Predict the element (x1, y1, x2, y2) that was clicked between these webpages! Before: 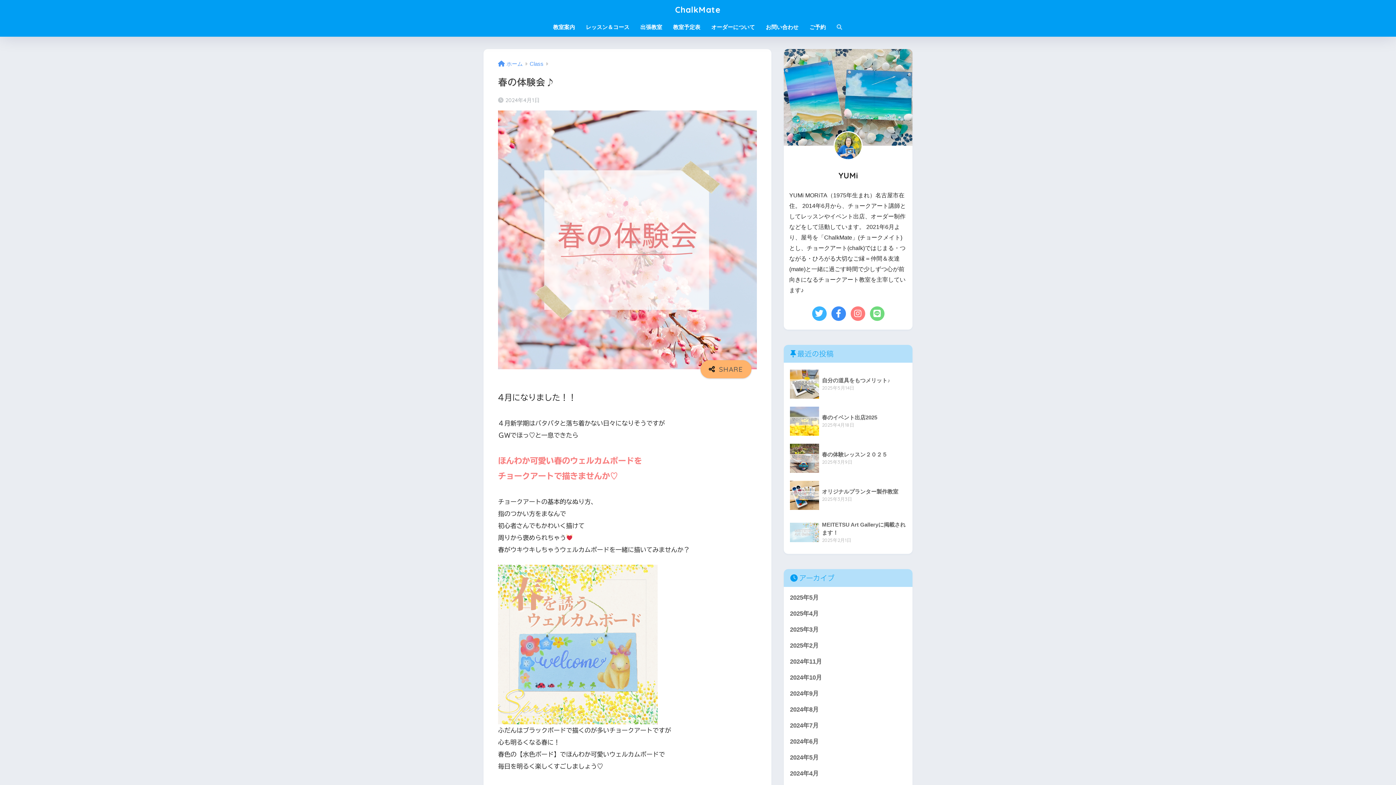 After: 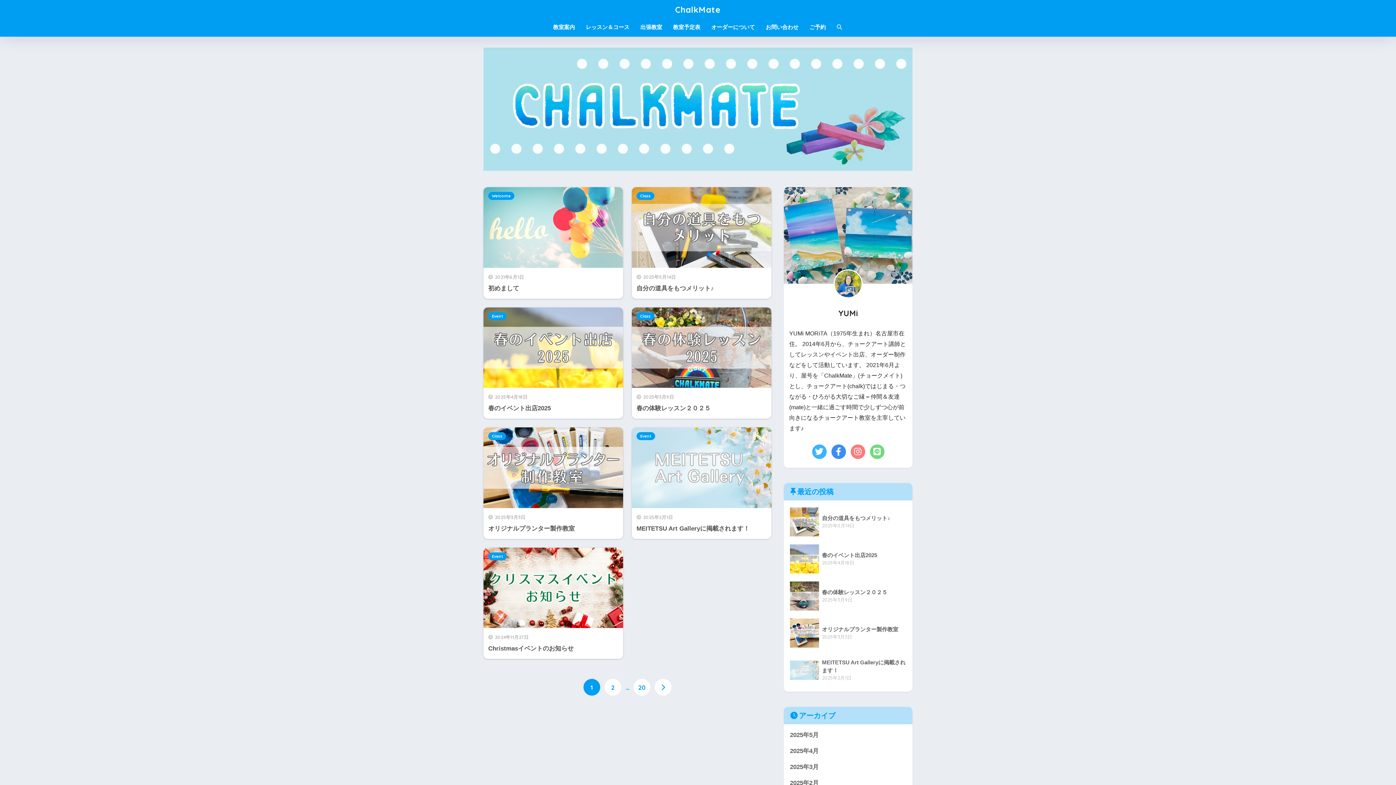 Action: label: ホーム bbox: (498, 61, 522, 66)